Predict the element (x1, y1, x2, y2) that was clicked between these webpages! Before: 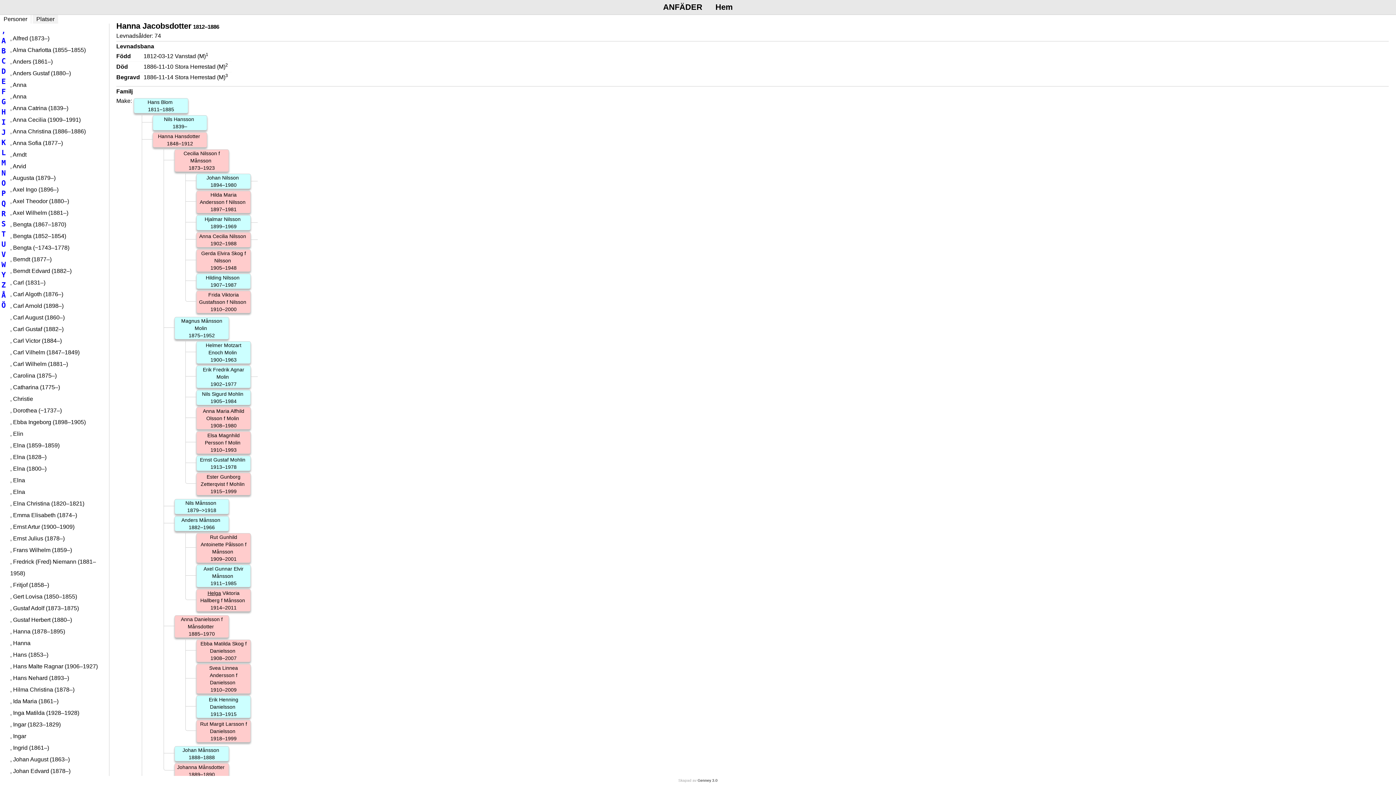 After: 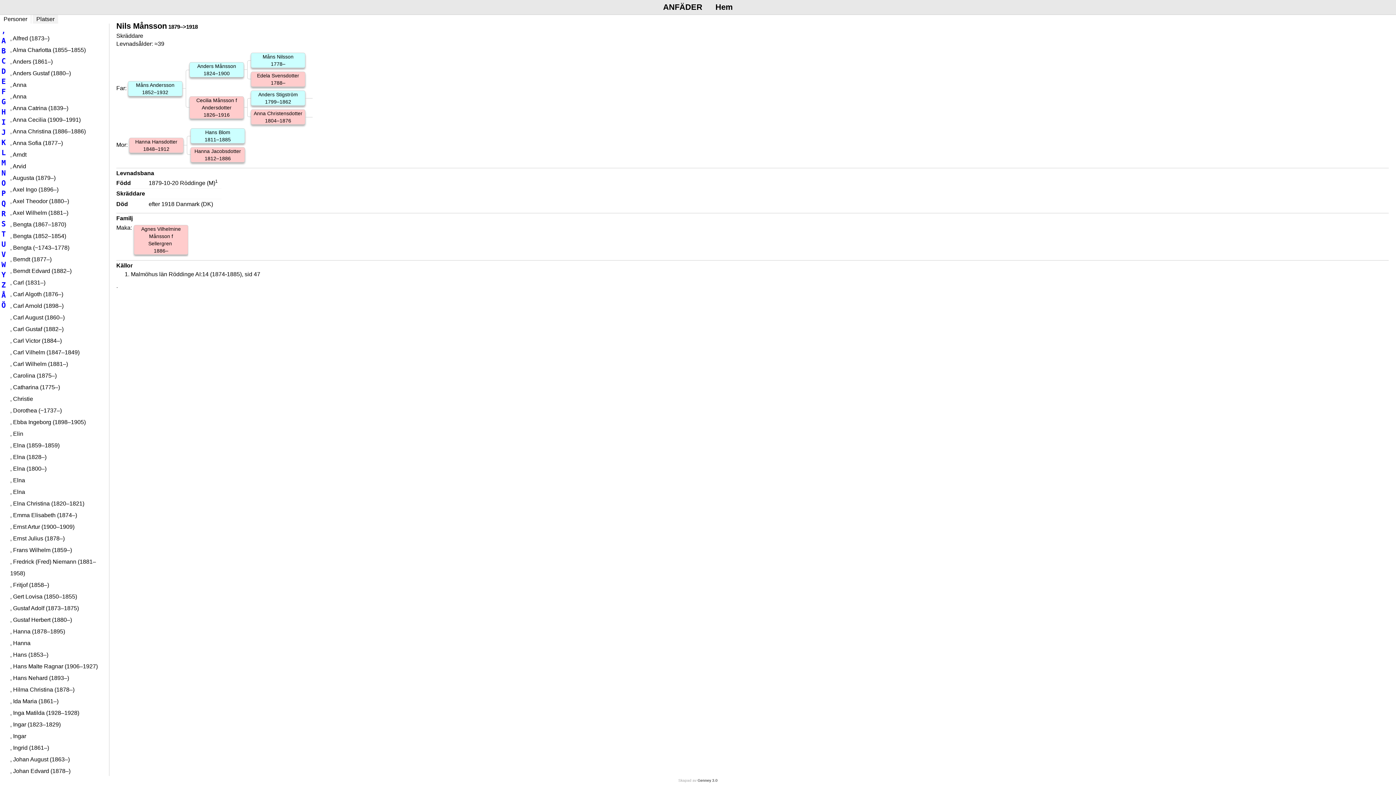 Action: bbox: (174, 499, 229, 514) label: Nils Månsson
1879–>1918